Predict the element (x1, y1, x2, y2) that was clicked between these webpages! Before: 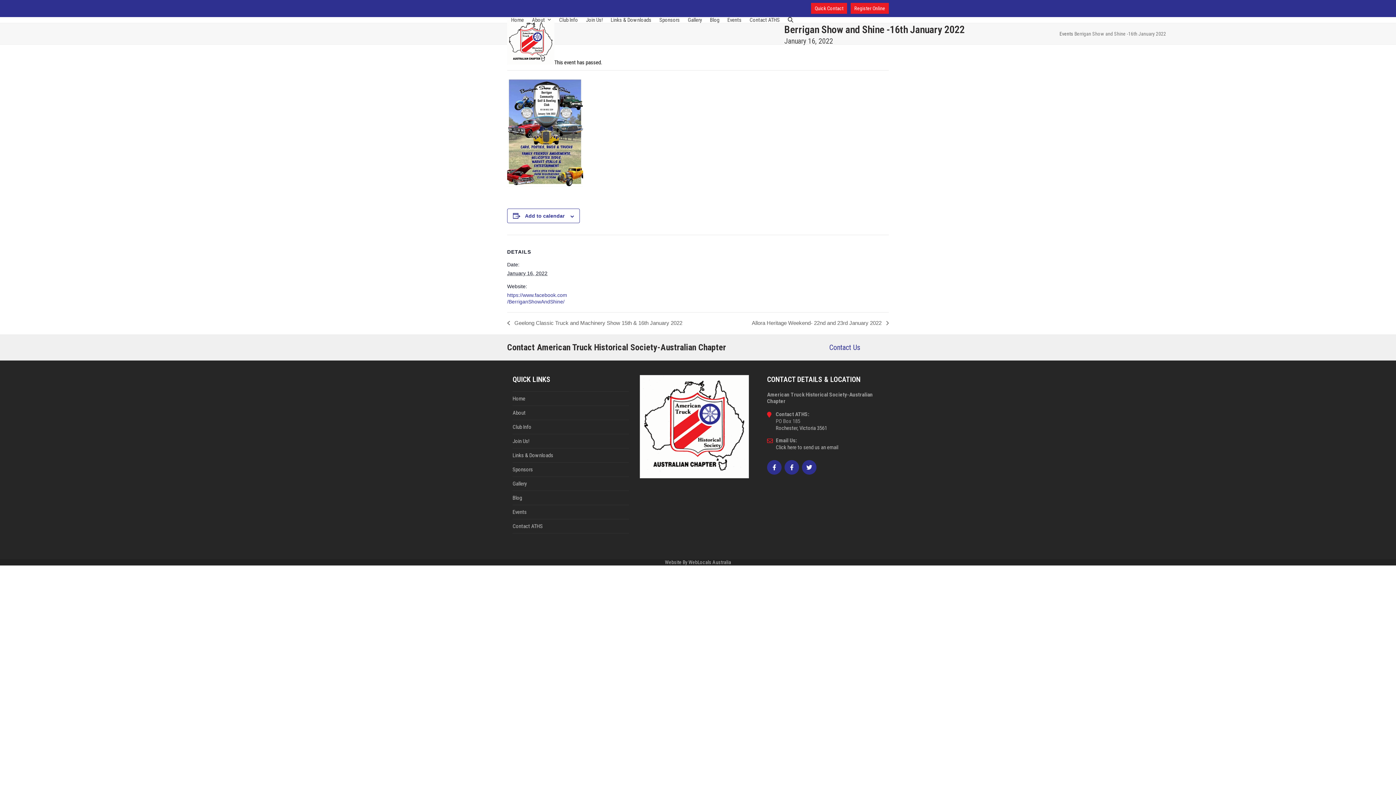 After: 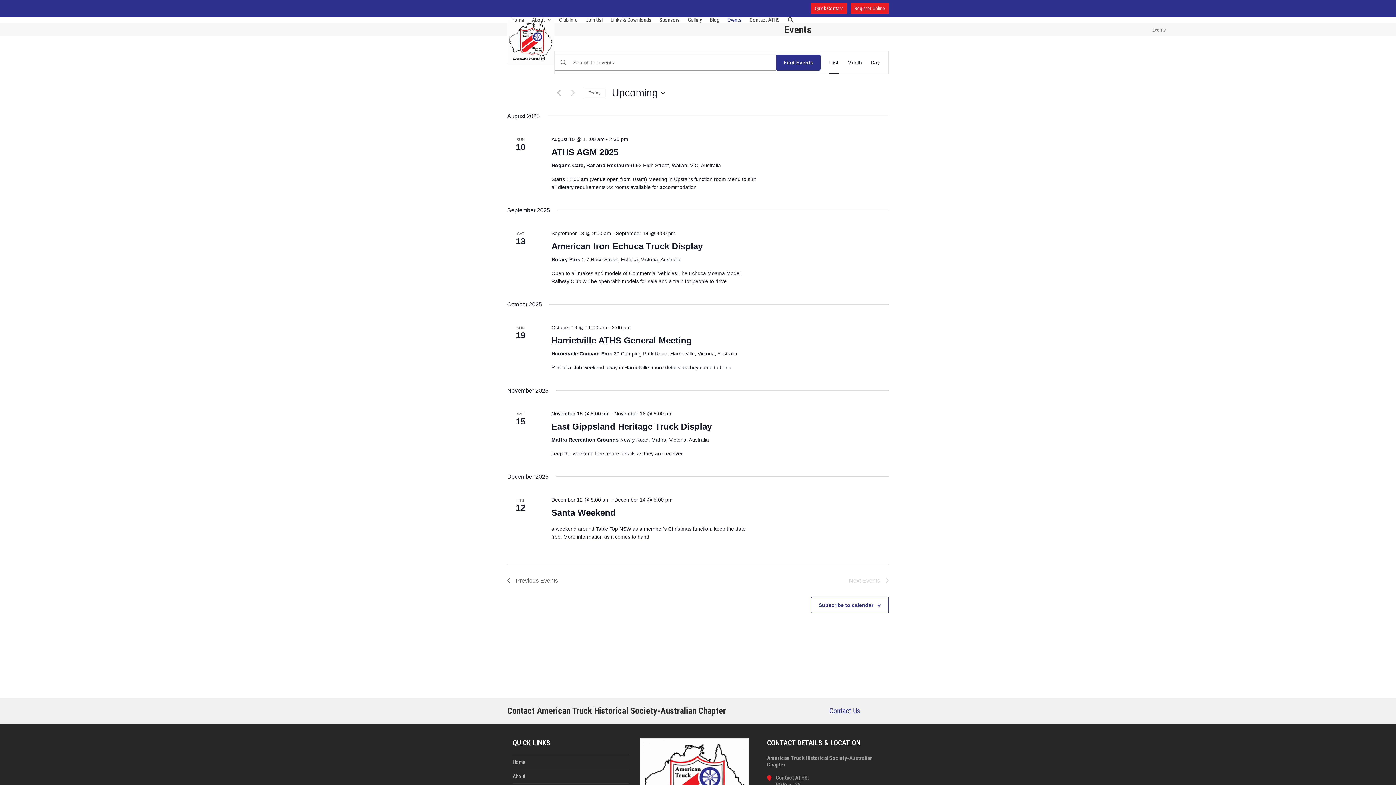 Action: bbox: (512, 509, 526, 515) label: Events